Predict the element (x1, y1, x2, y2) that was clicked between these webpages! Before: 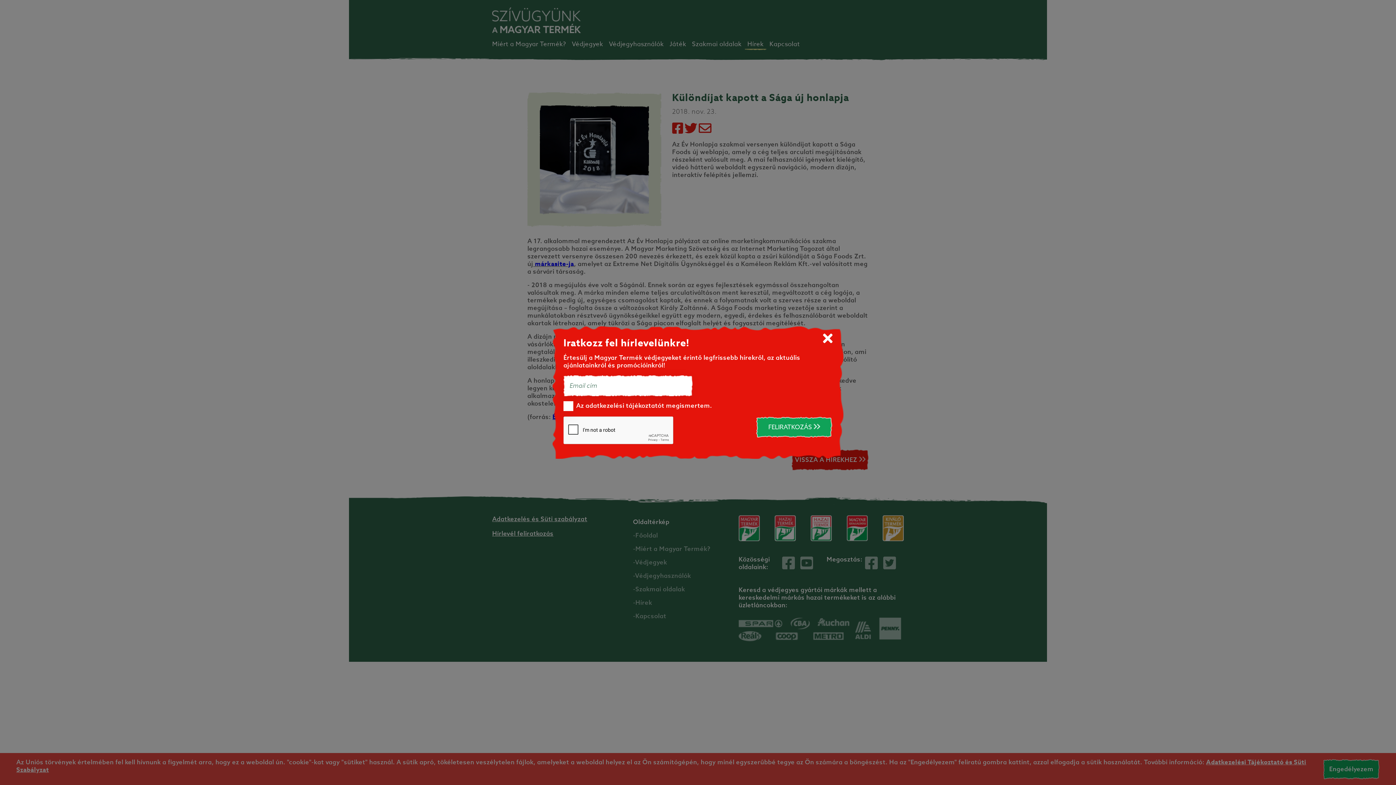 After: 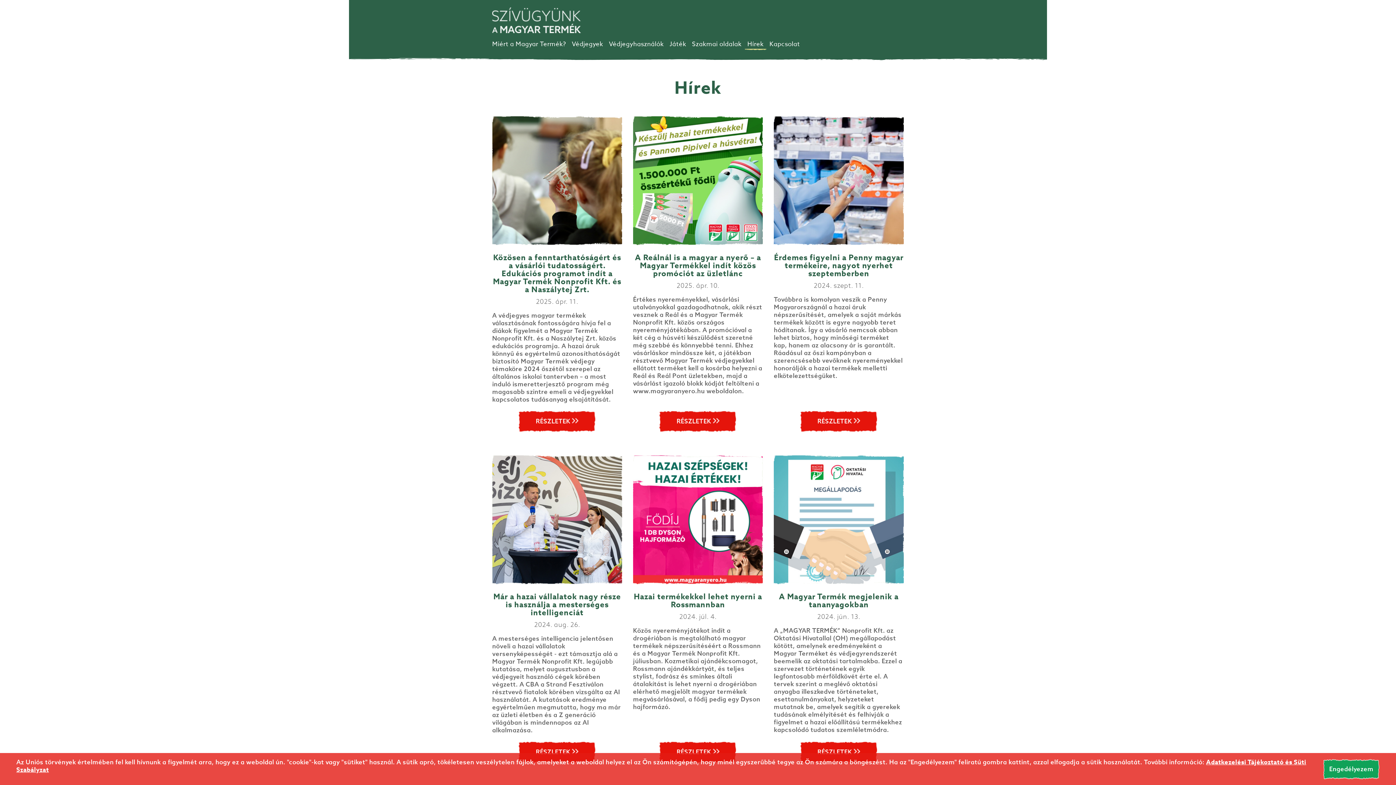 Action: bbox: (633, 598, 652, 606) label: -Hírek